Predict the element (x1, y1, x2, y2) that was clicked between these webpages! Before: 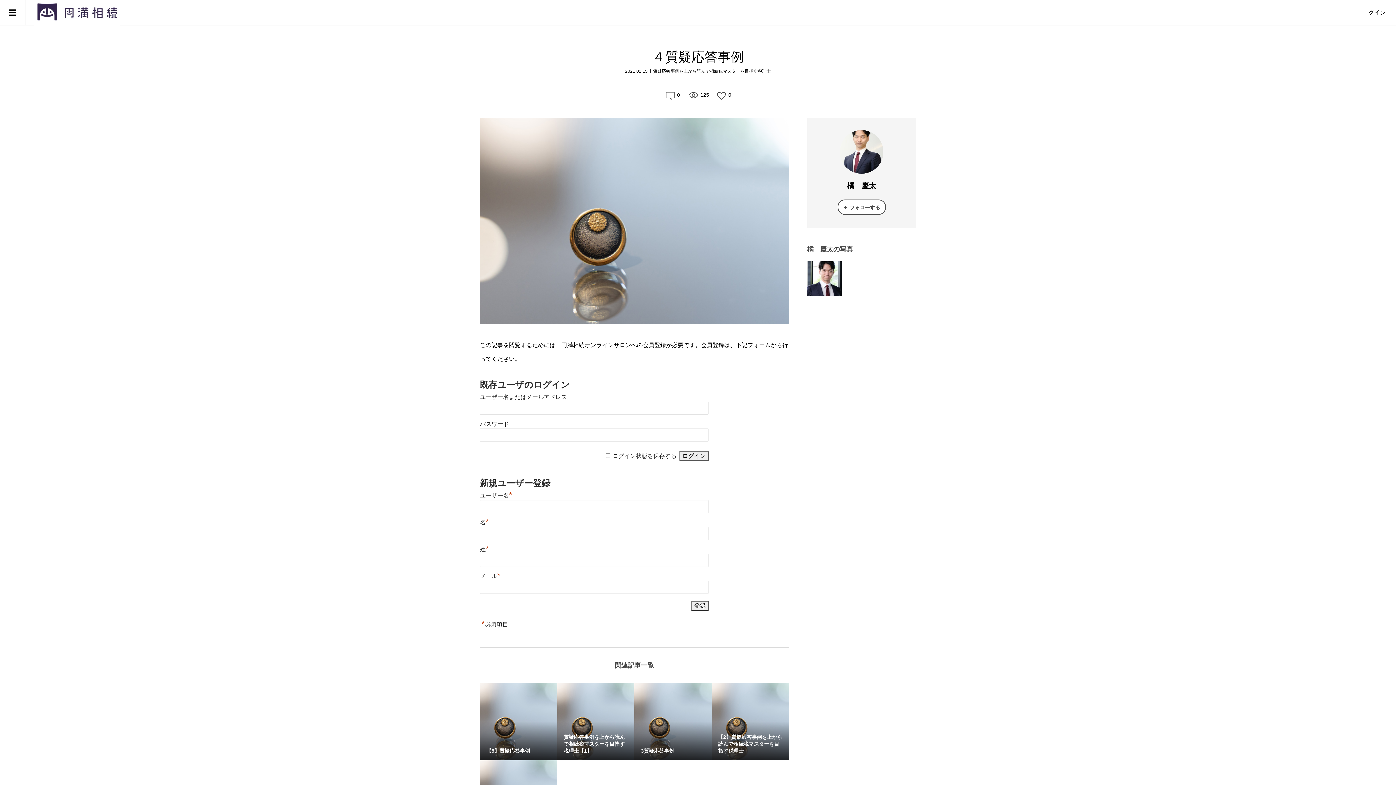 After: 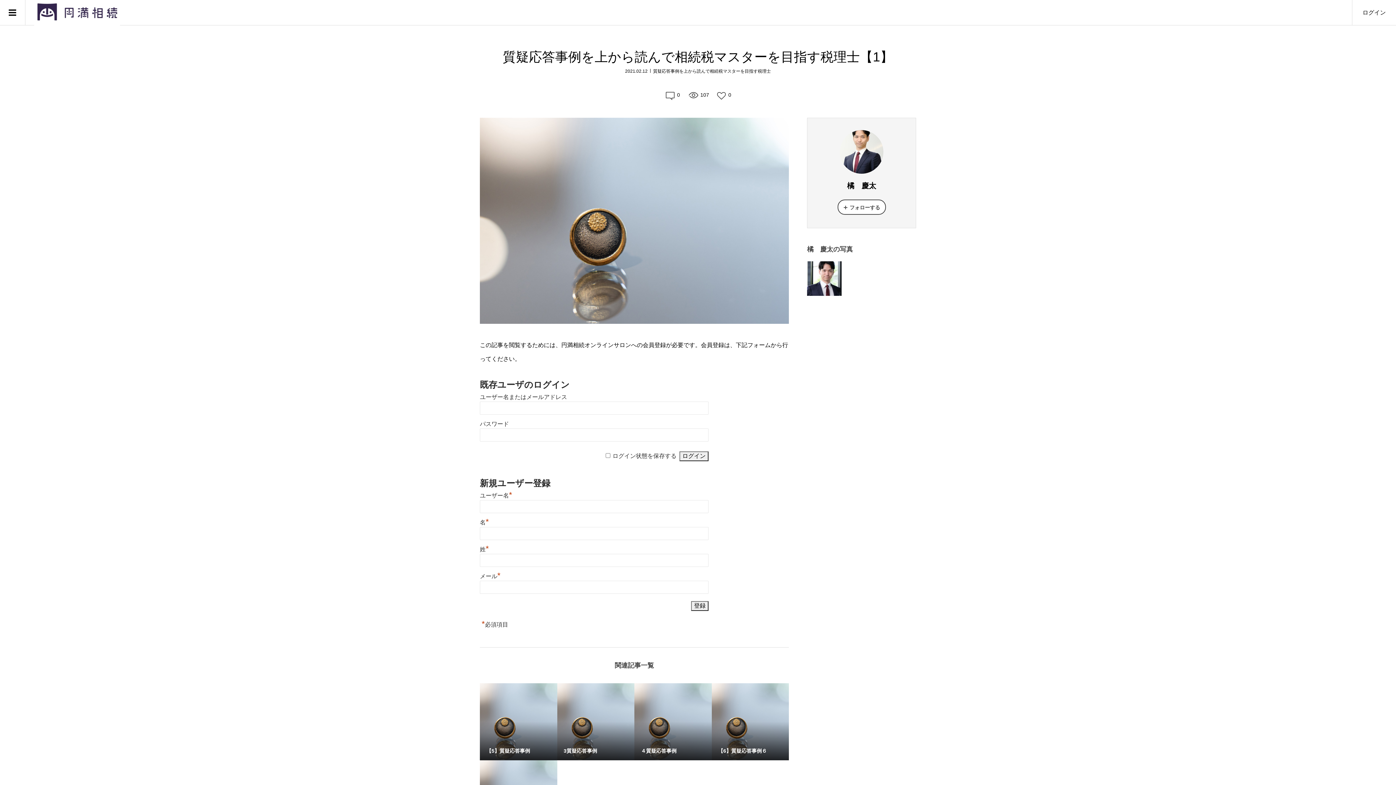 Action: label: 質疑応答事例を上から読んで相続税マスターを目指す税理士【1】 bbox: (557, 683, 634, 760)